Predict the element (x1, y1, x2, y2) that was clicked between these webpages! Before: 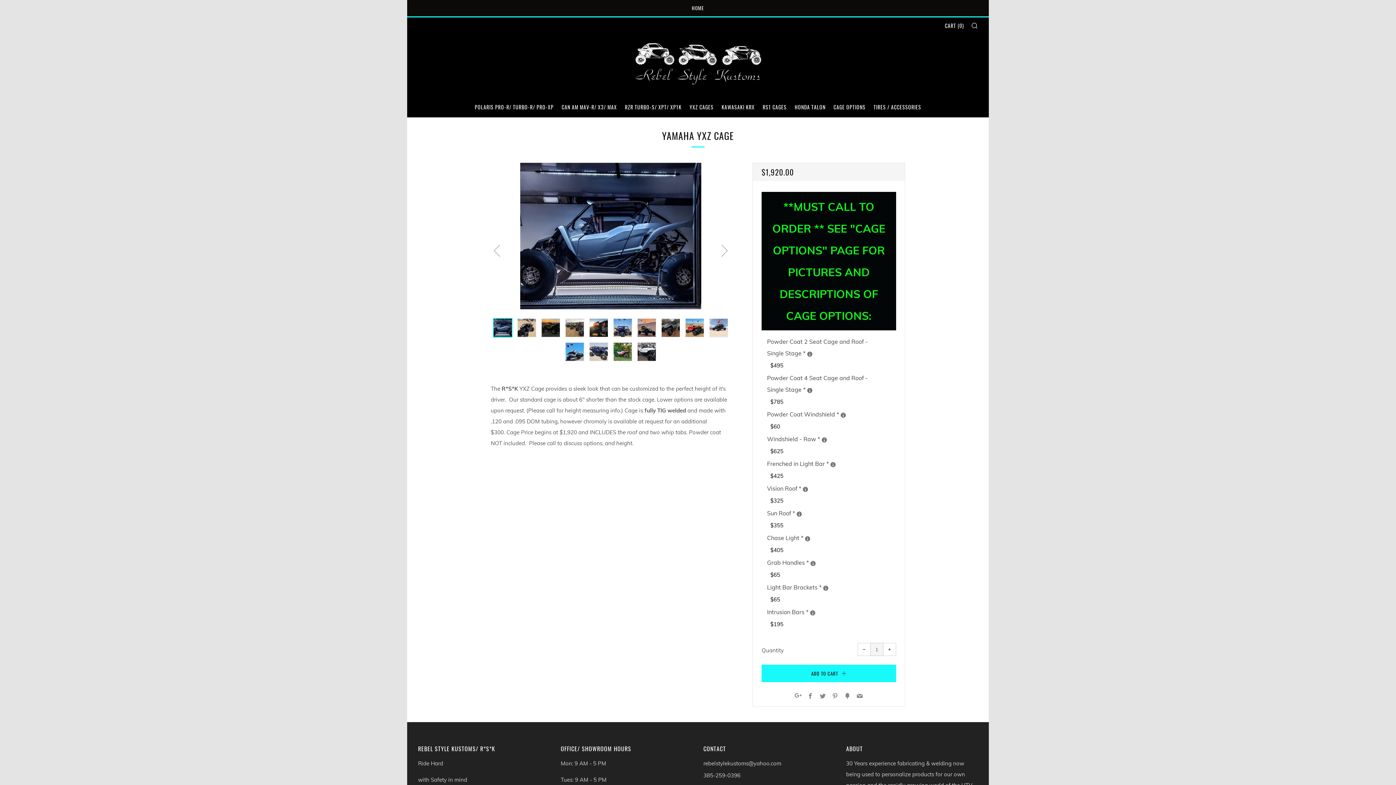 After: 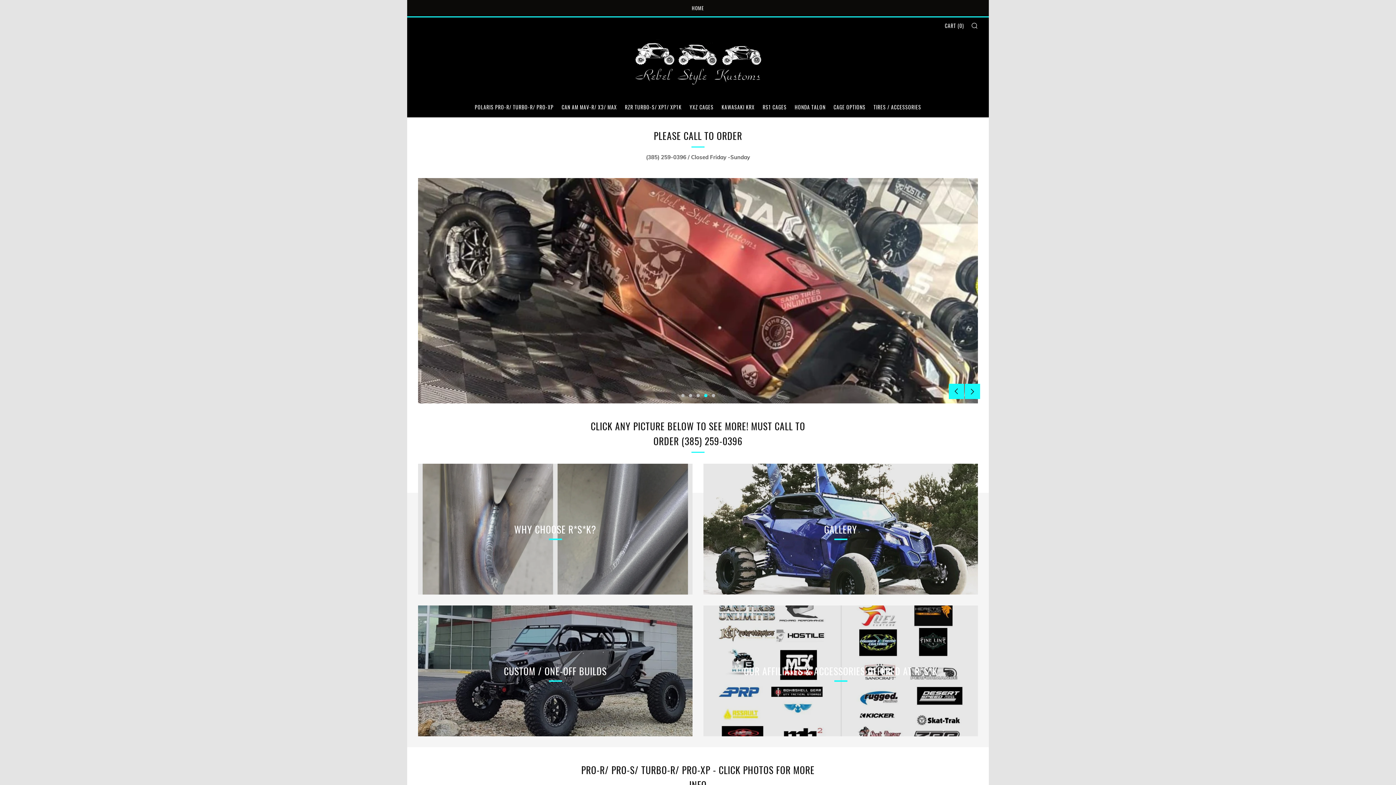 Action: bbox: (634, 17, 761, 102)